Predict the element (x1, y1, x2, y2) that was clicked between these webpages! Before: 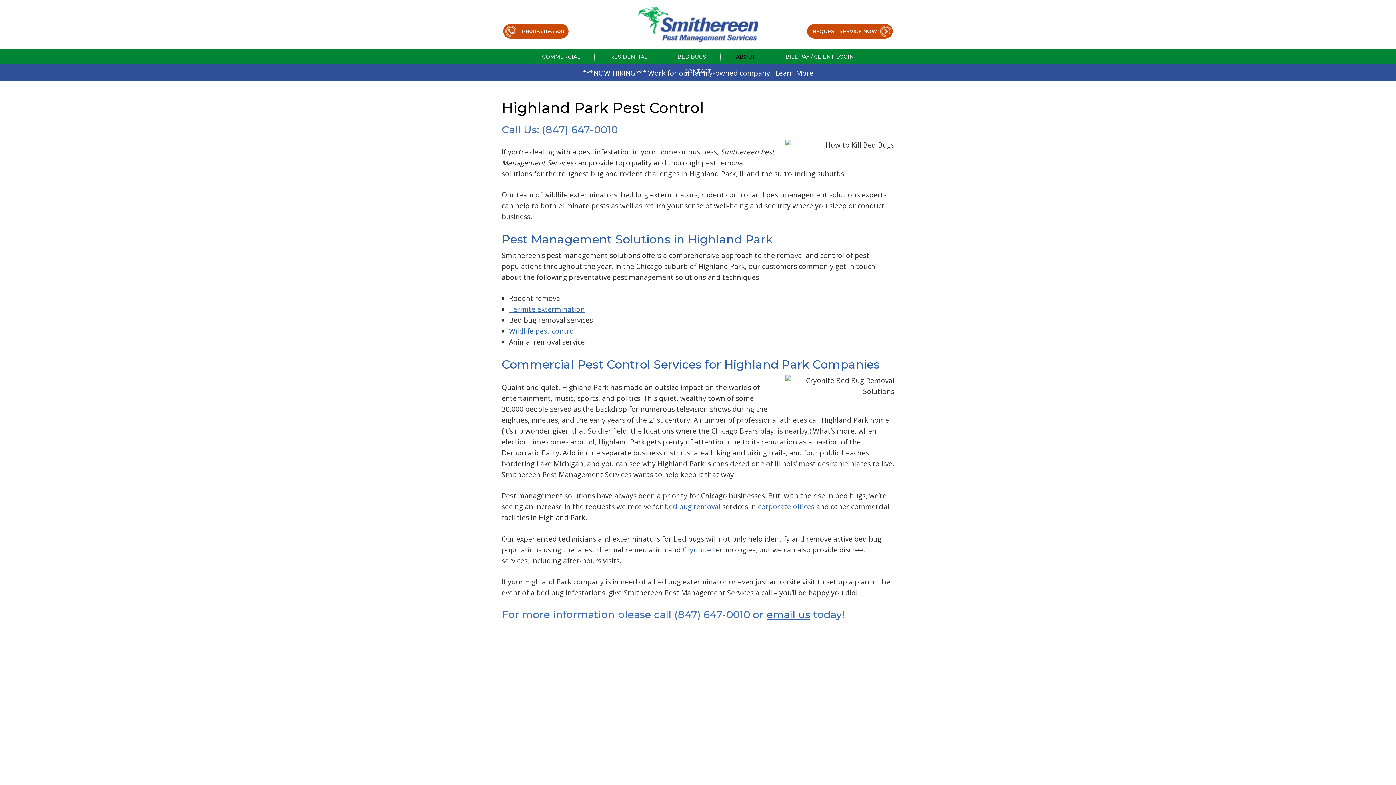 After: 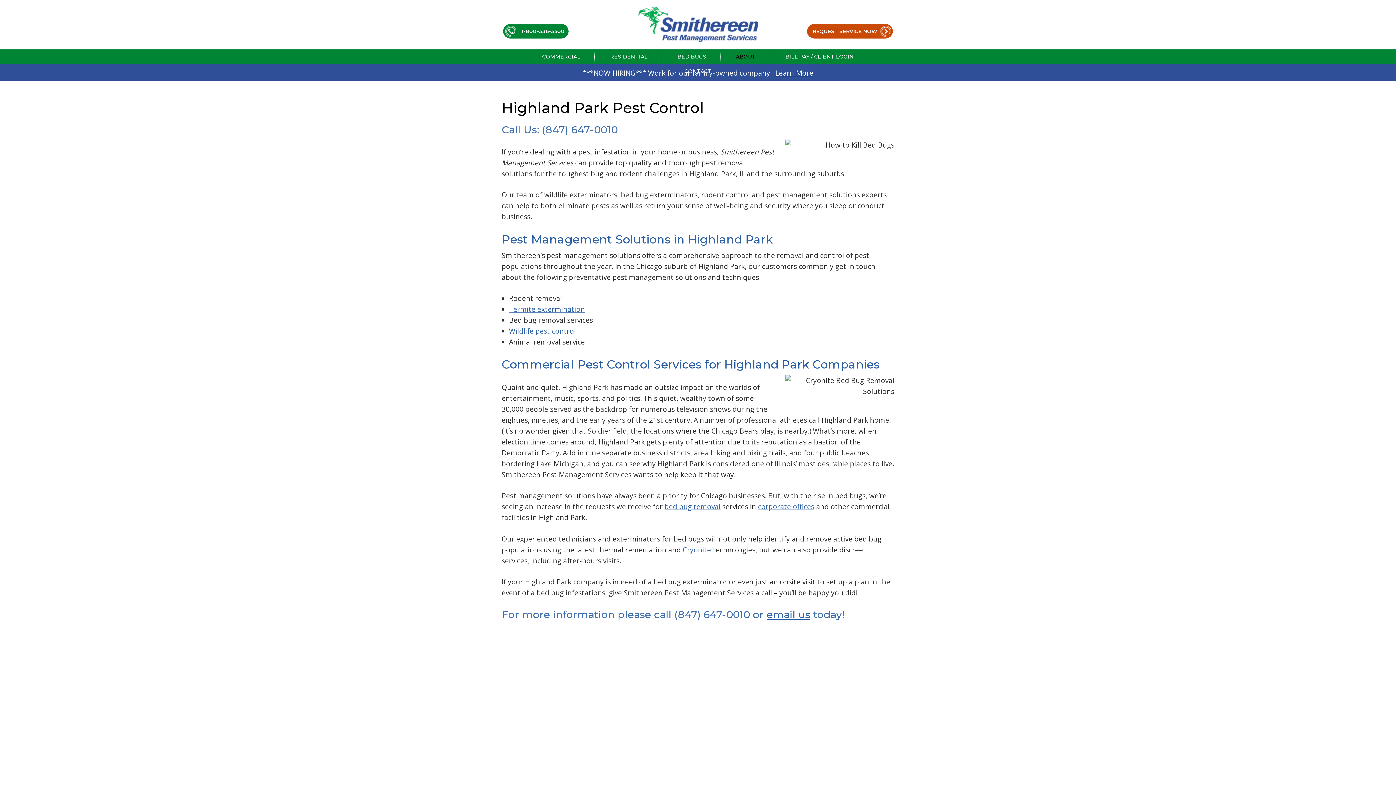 Action: label: 1-800–336-3500 bbox: (503, 24, 568, 38)